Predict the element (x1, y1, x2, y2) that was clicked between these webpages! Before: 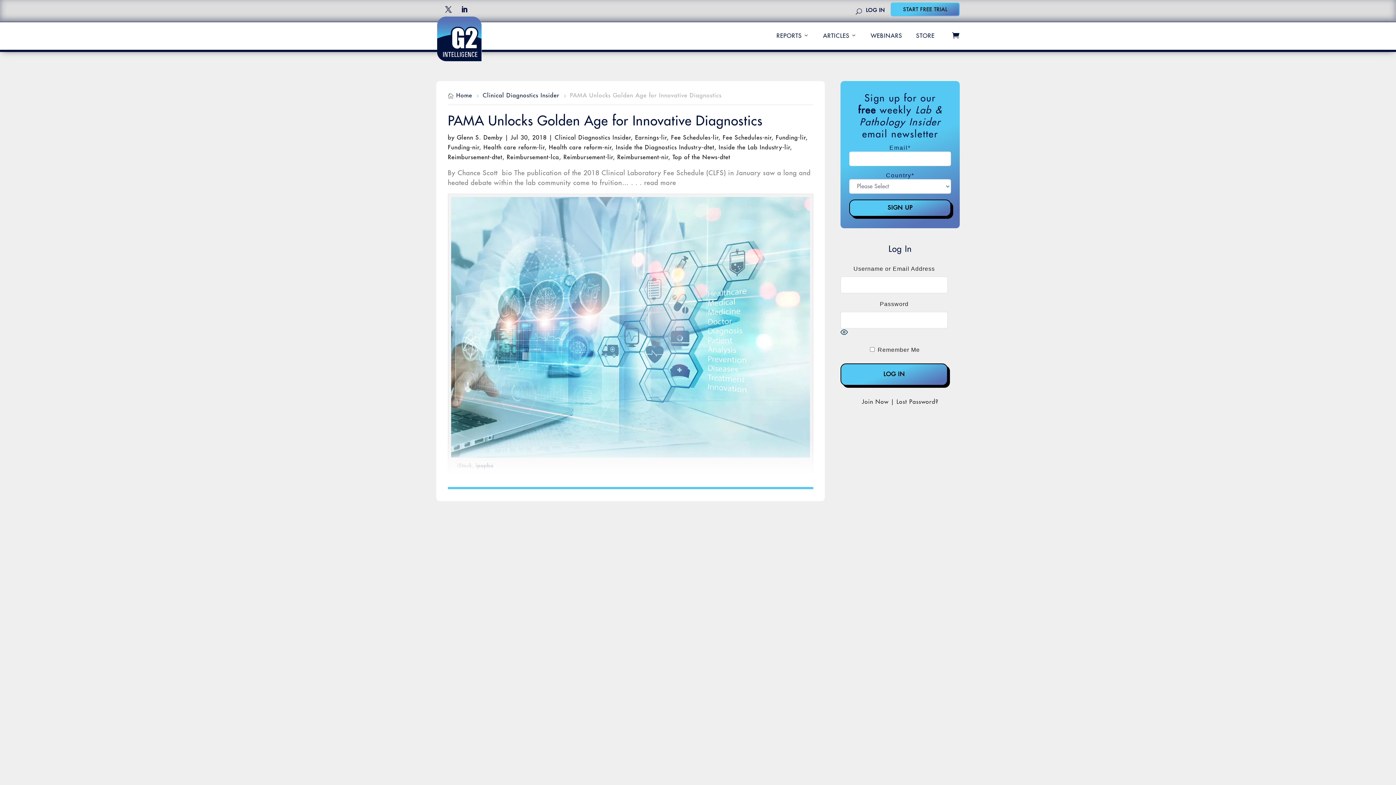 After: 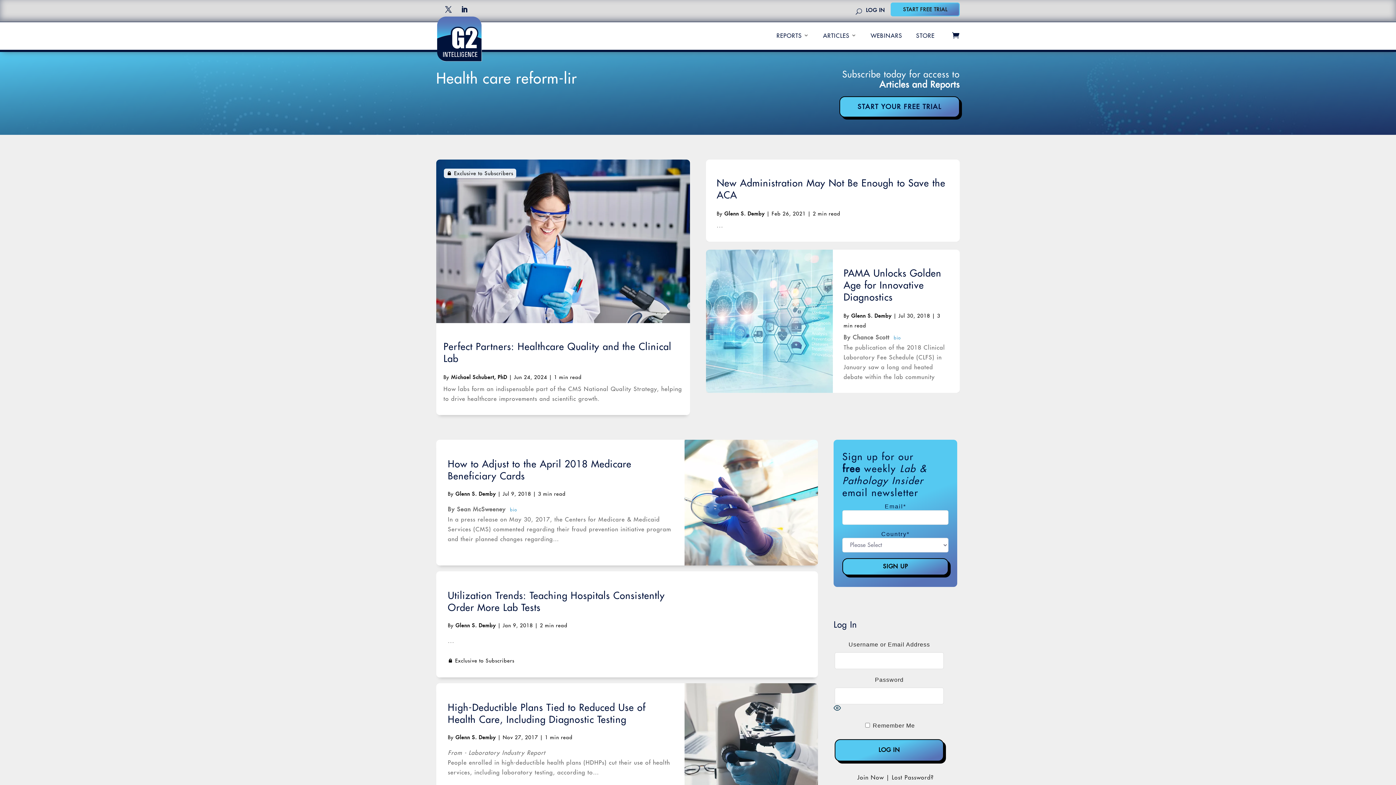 Action: label: Health care reform-lir bbox: (483, 144, 544, 150)